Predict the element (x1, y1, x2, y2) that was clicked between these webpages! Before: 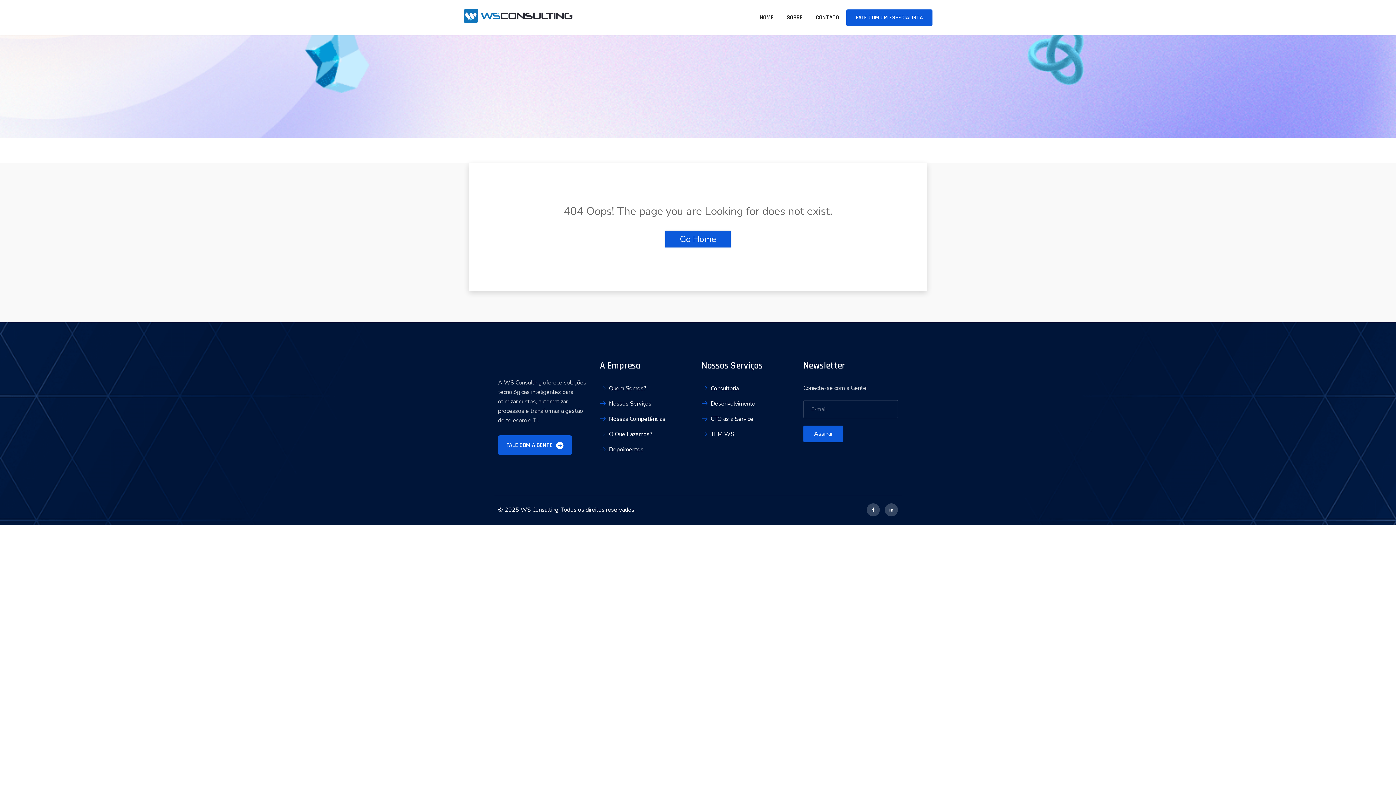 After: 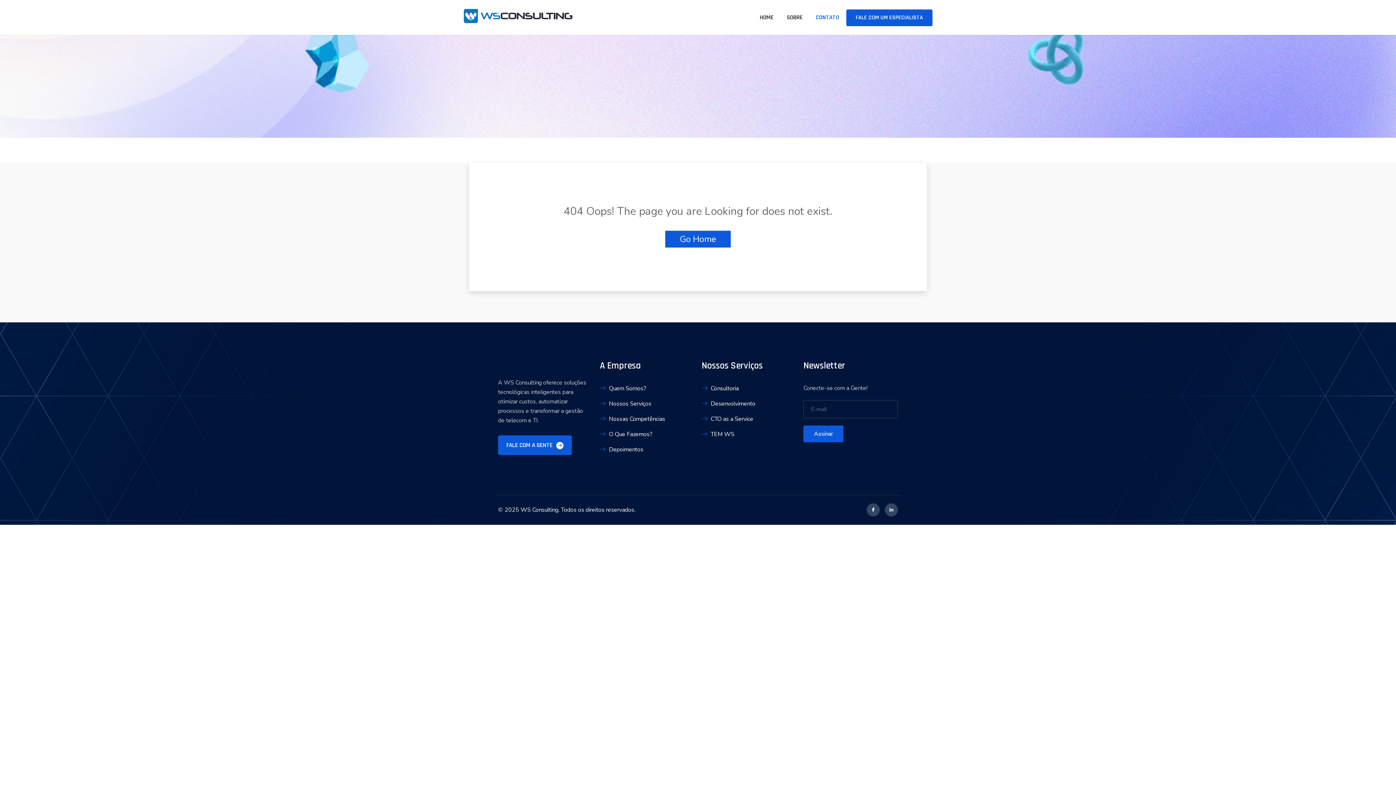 Action: bbox: (816, 12, 839, 22) label: CONTATO